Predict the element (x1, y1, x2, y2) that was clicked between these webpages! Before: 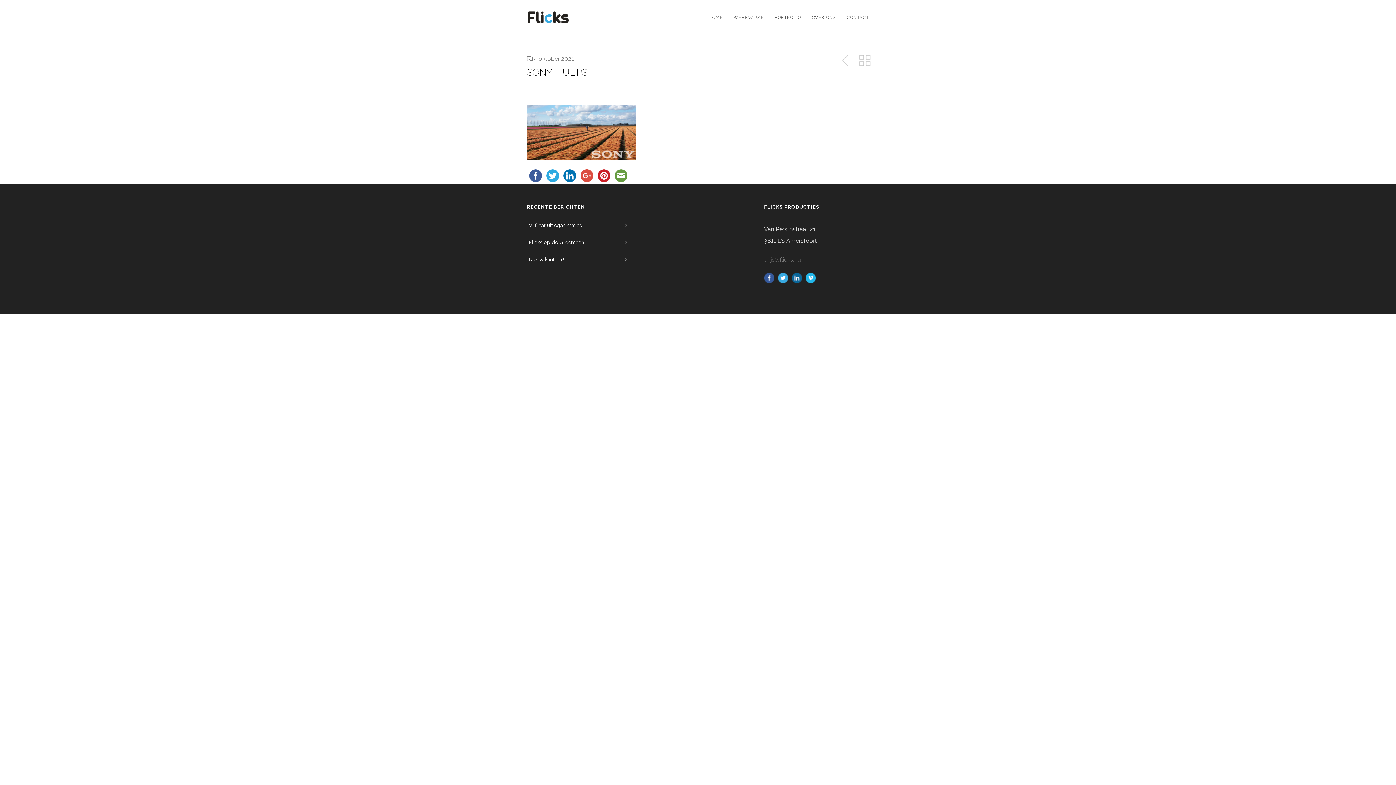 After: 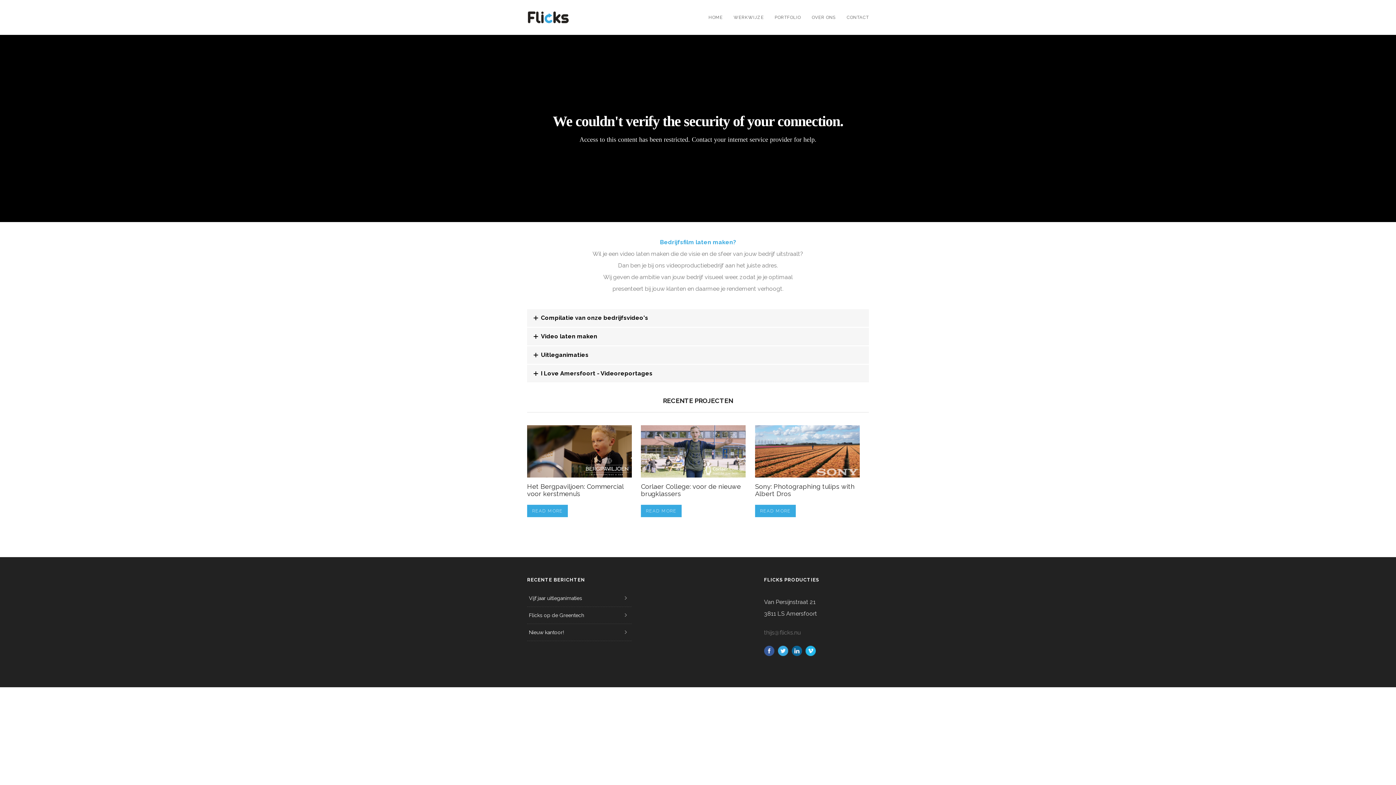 Action: bbox: (527, 10, 629, 24)